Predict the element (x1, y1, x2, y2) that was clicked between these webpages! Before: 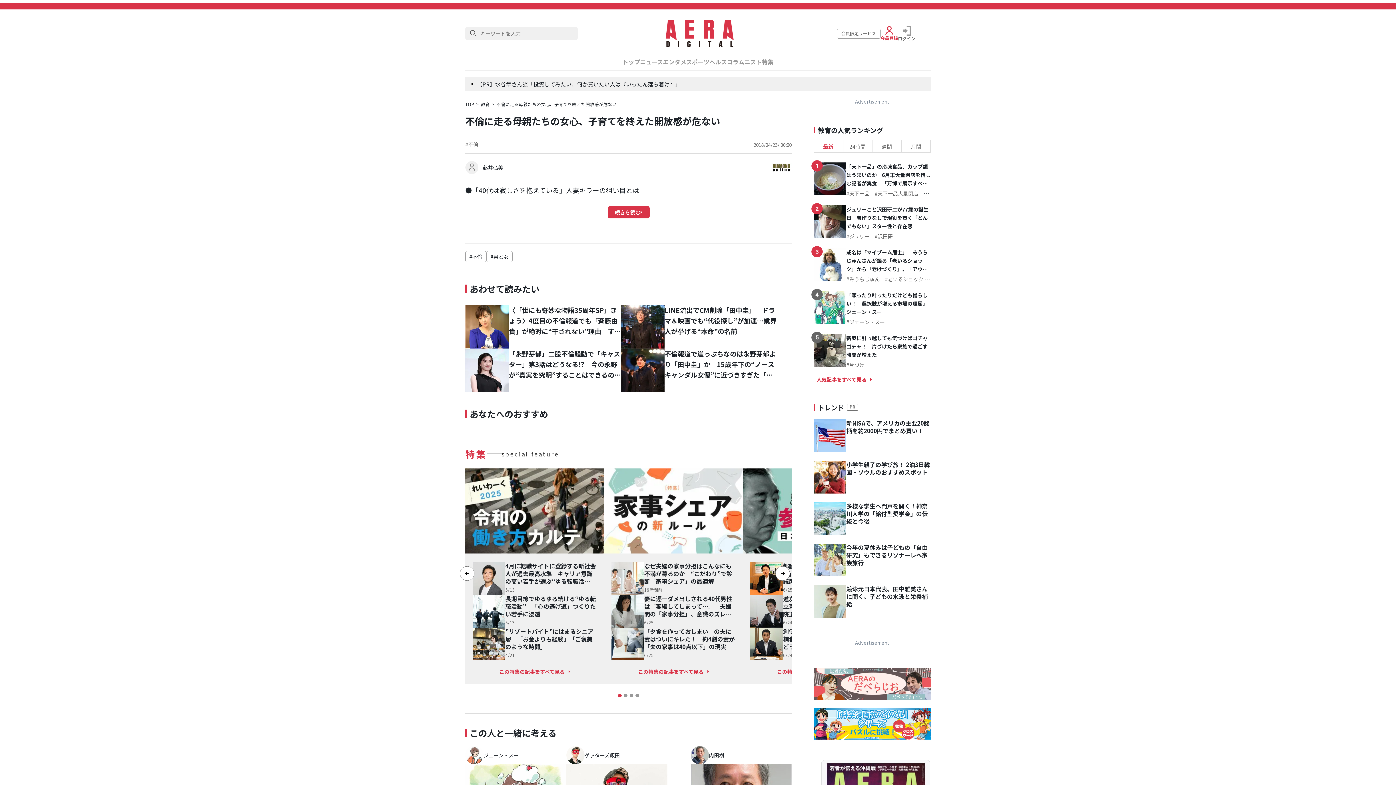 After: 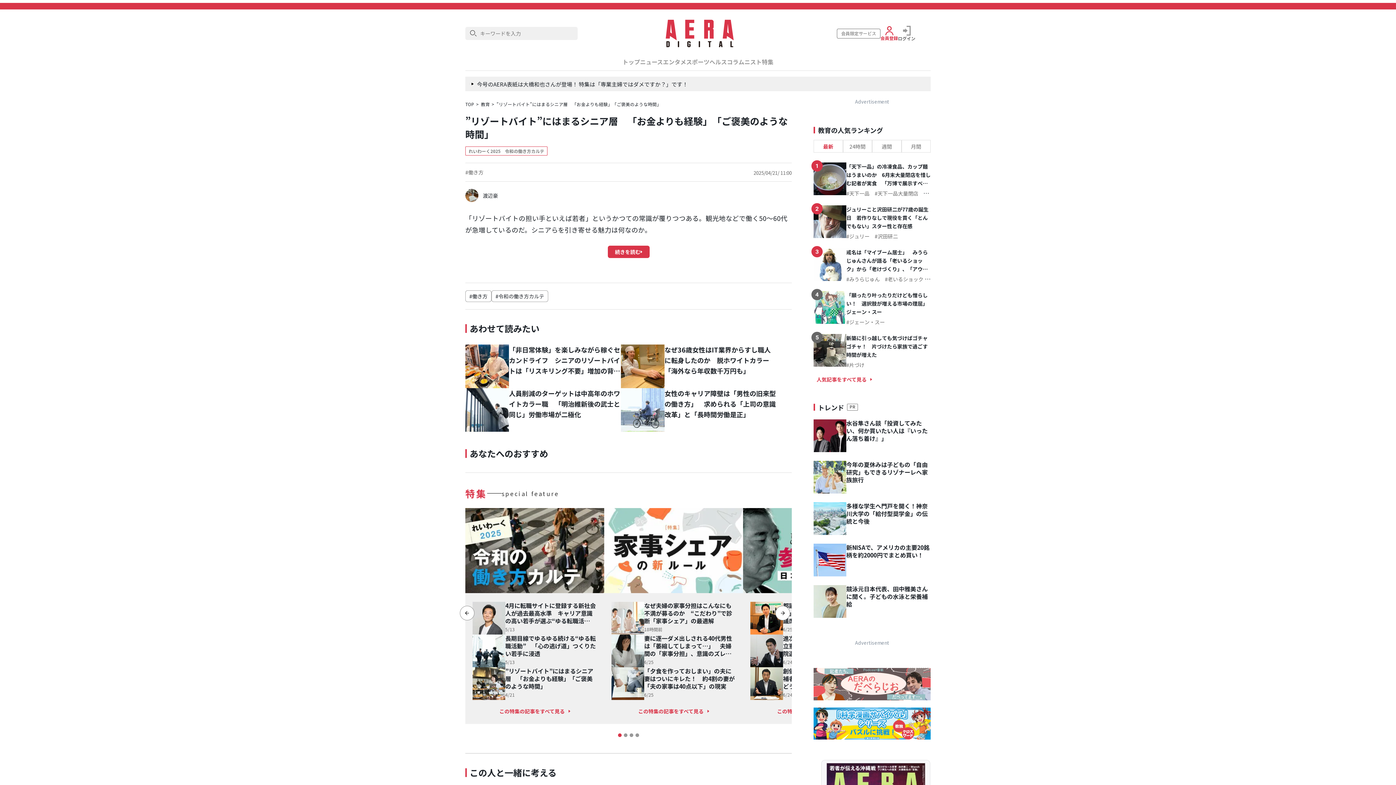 Action: bbox: (472, 628, 505, 660)